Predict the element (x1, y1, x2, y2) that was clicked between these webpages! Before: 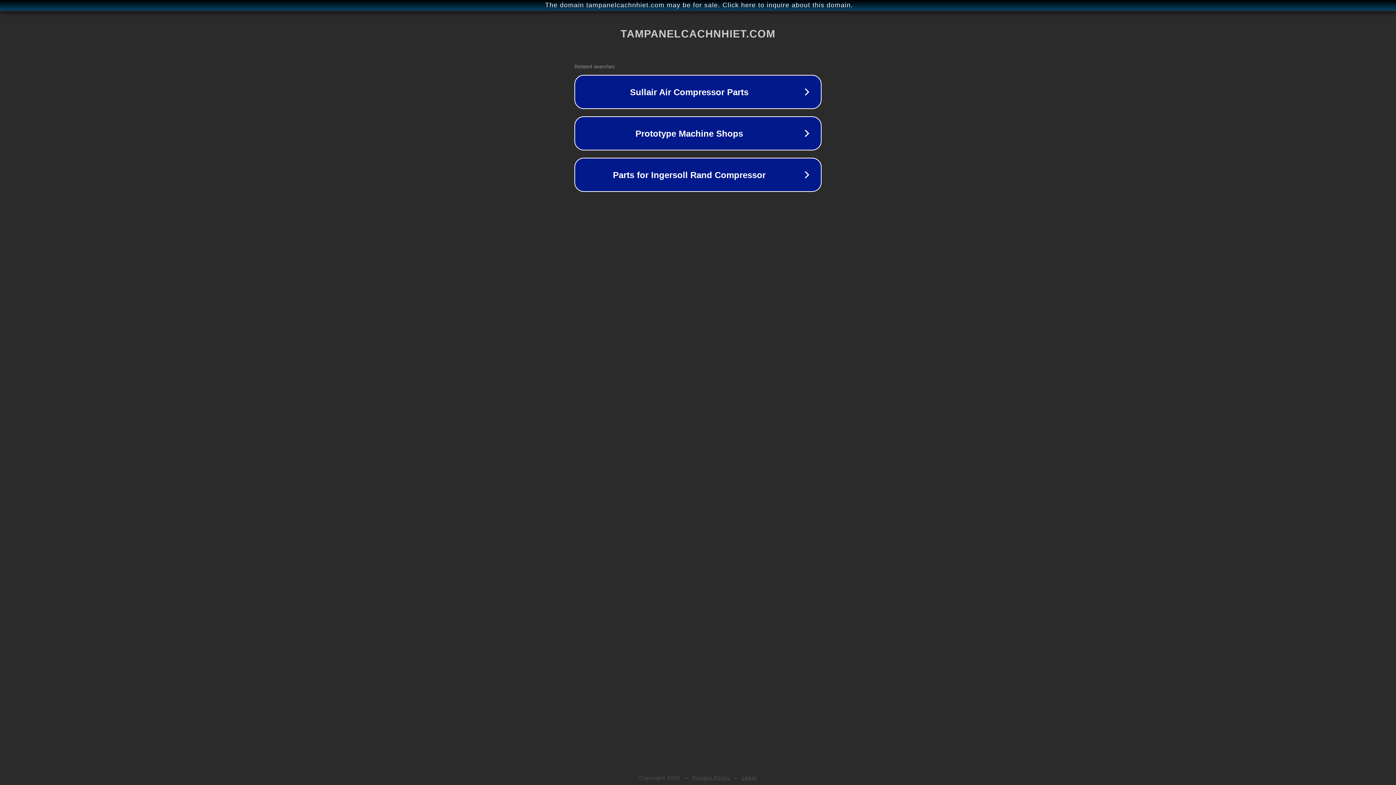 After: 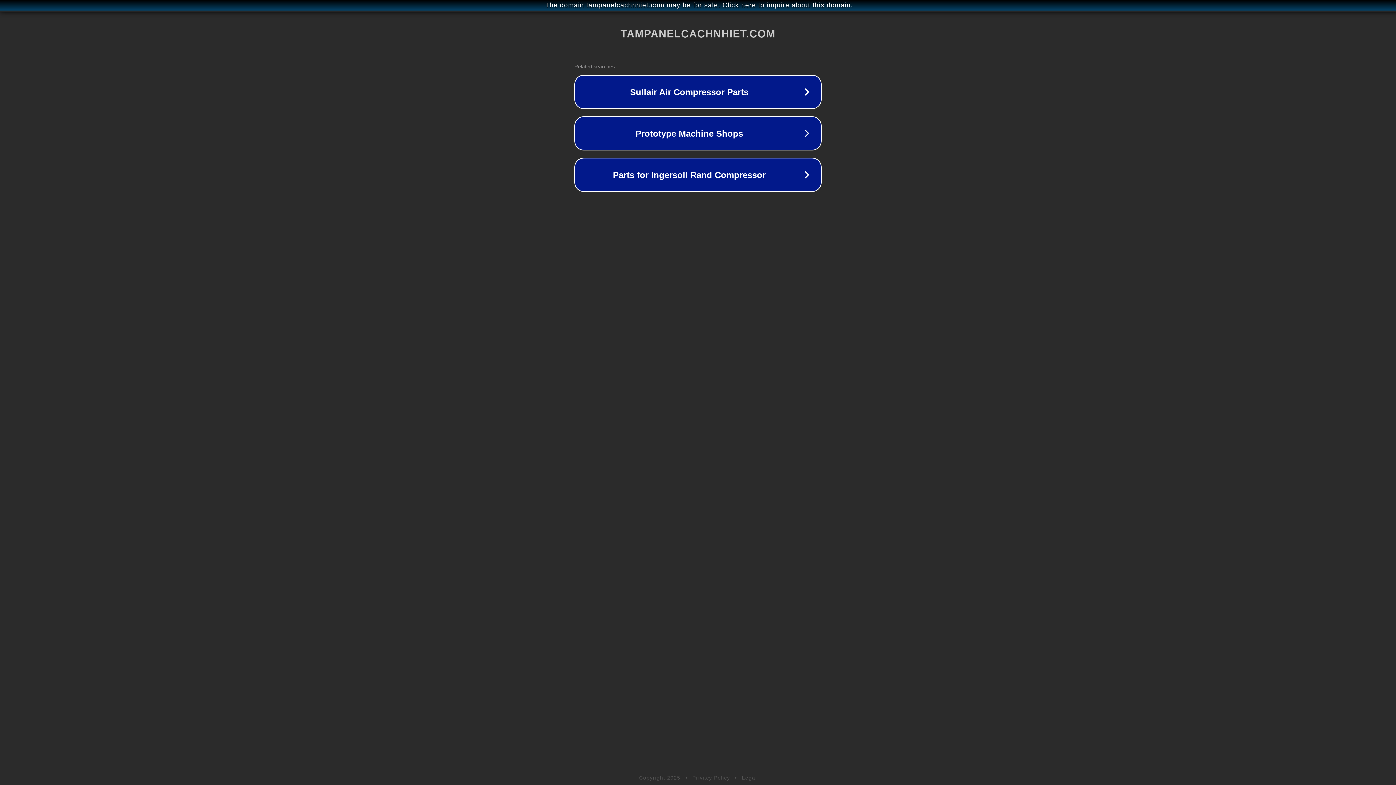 Action: bbox: (742, 775, 757, 781) label: Legal